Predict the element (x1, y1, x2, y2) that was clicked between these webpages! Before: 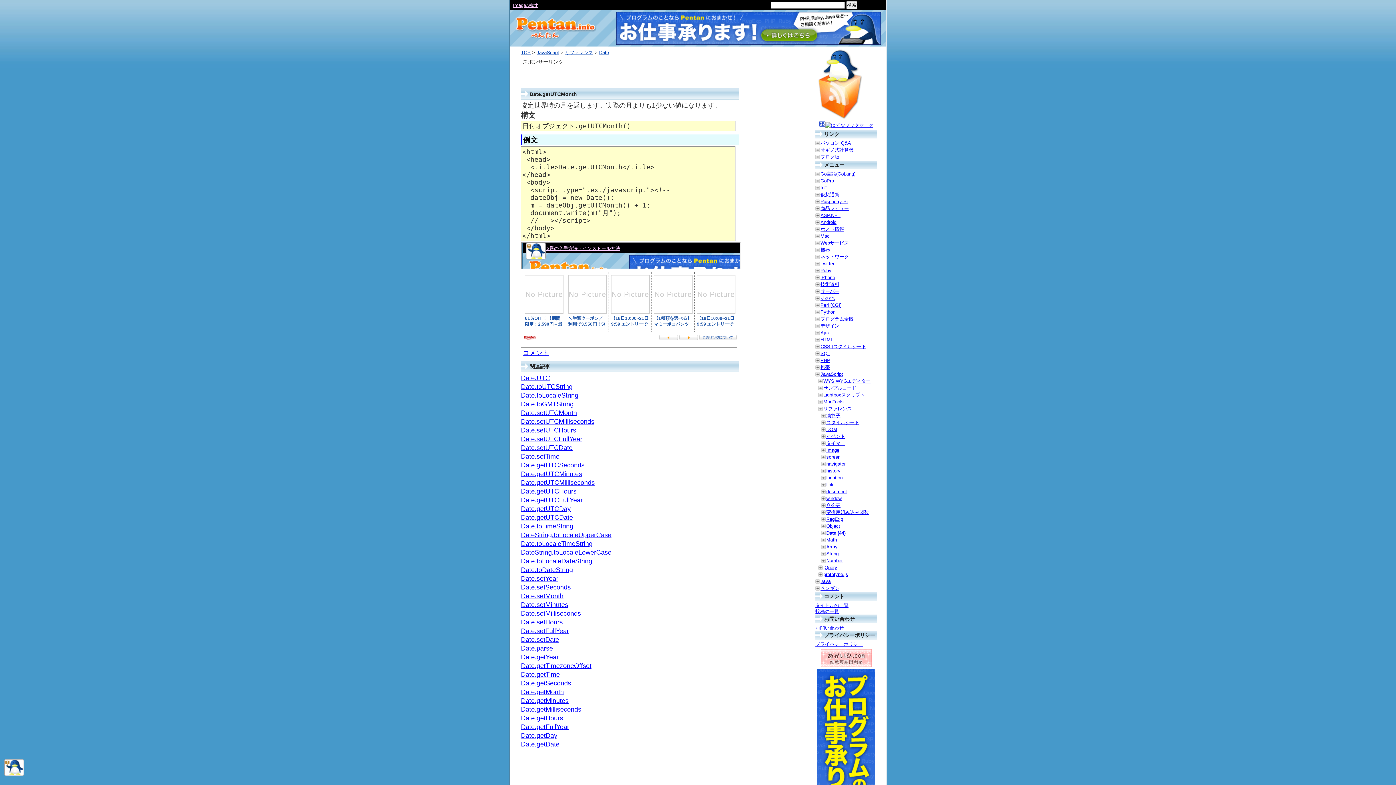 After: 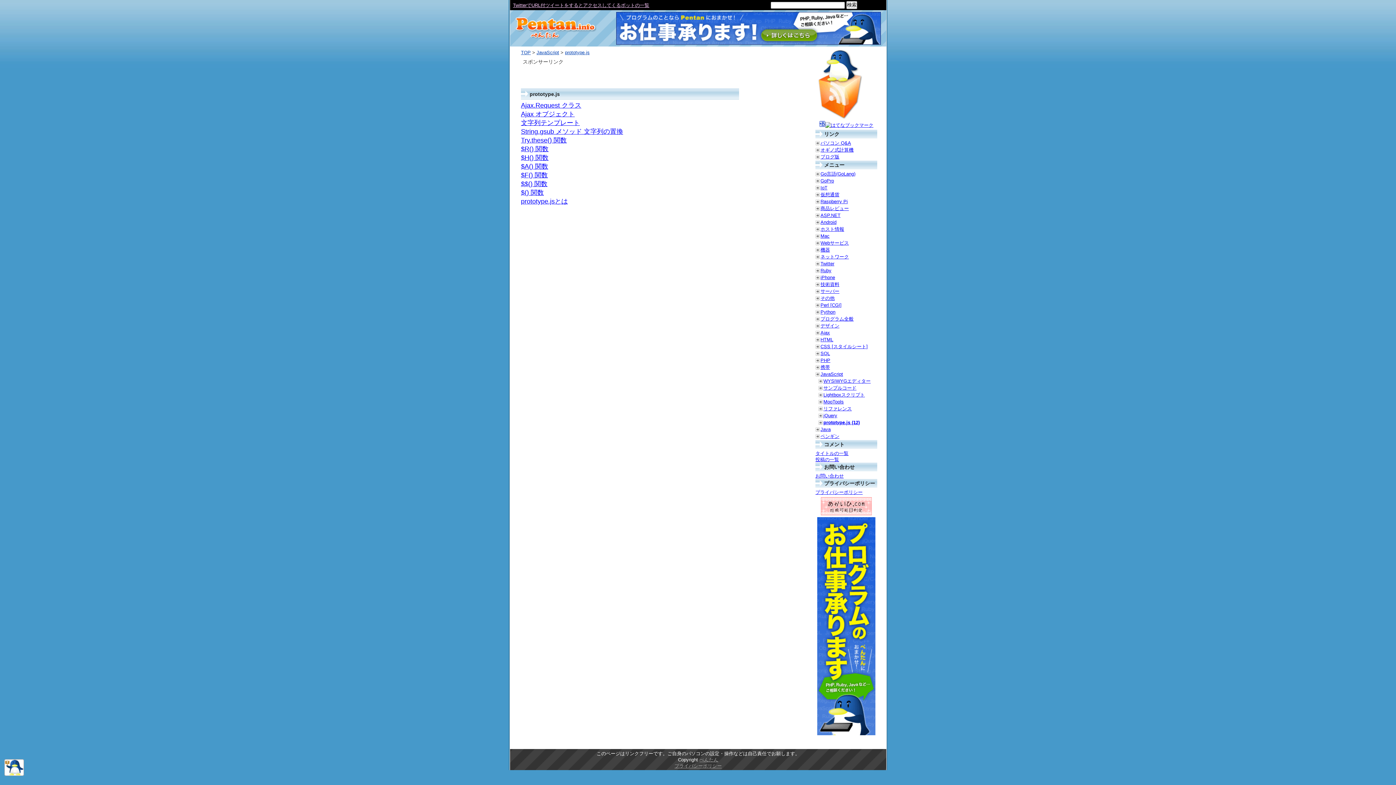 Action: label: prototype.js bbox: (818, 571, 877, 577)